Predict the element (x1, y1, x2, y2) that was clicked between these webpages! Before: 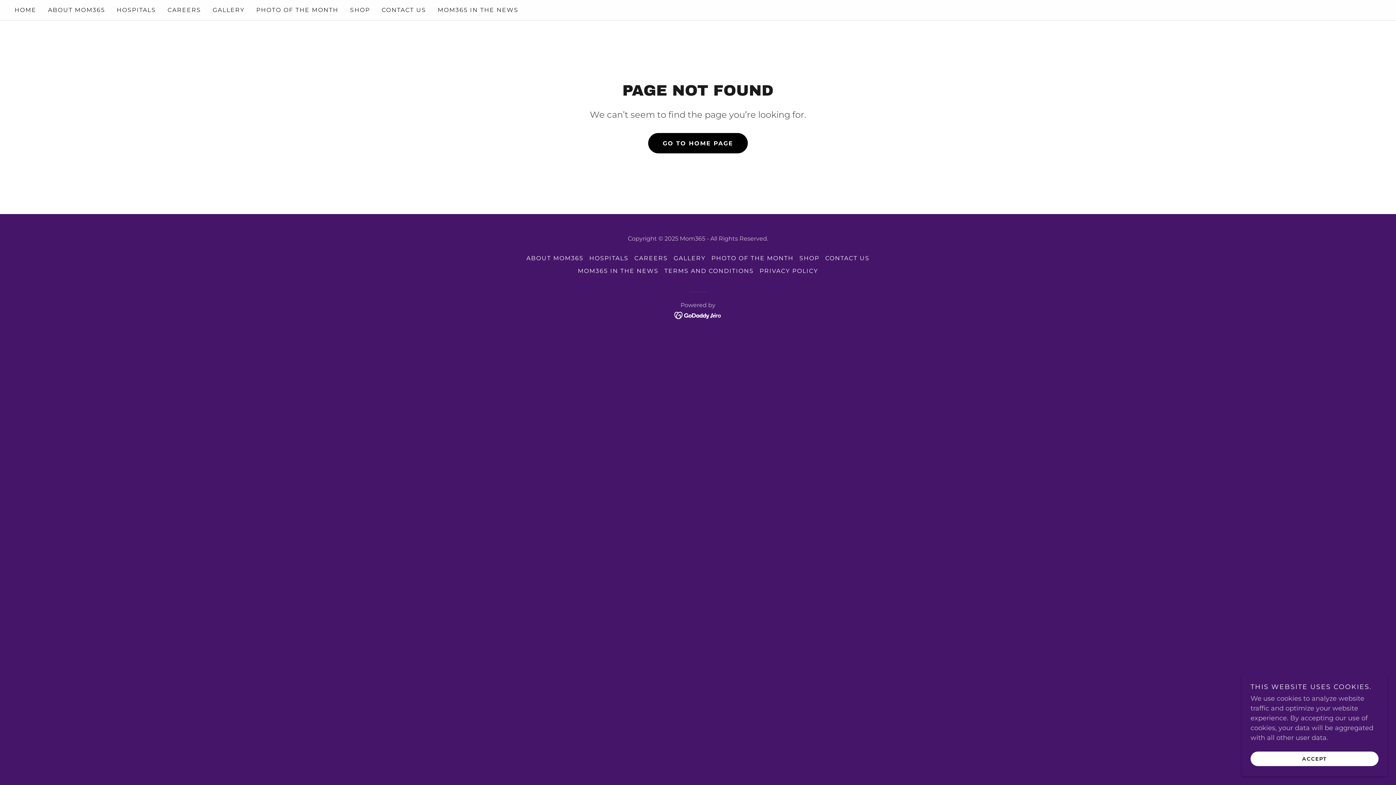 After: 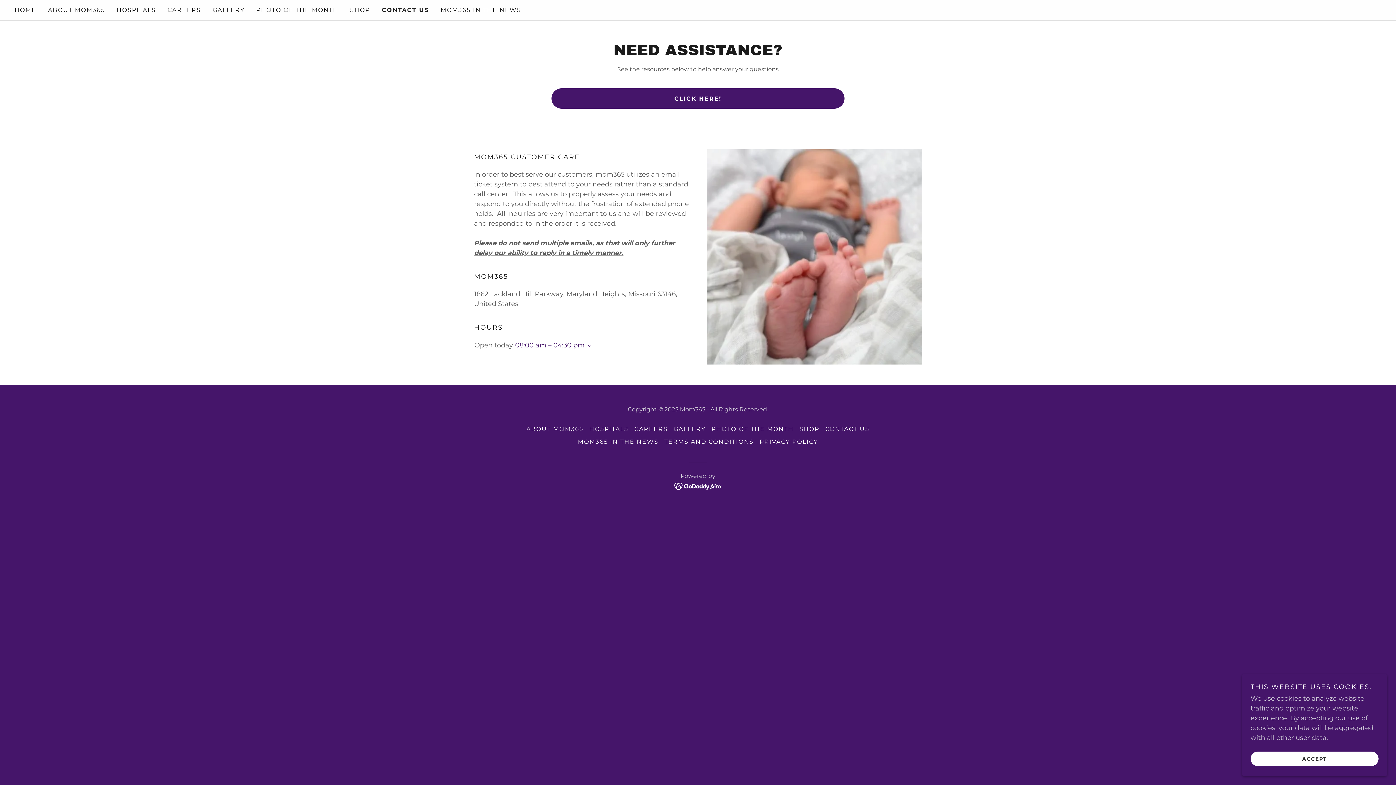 Action: bbox: (379, 3, 428, 16) label: CONTACT US